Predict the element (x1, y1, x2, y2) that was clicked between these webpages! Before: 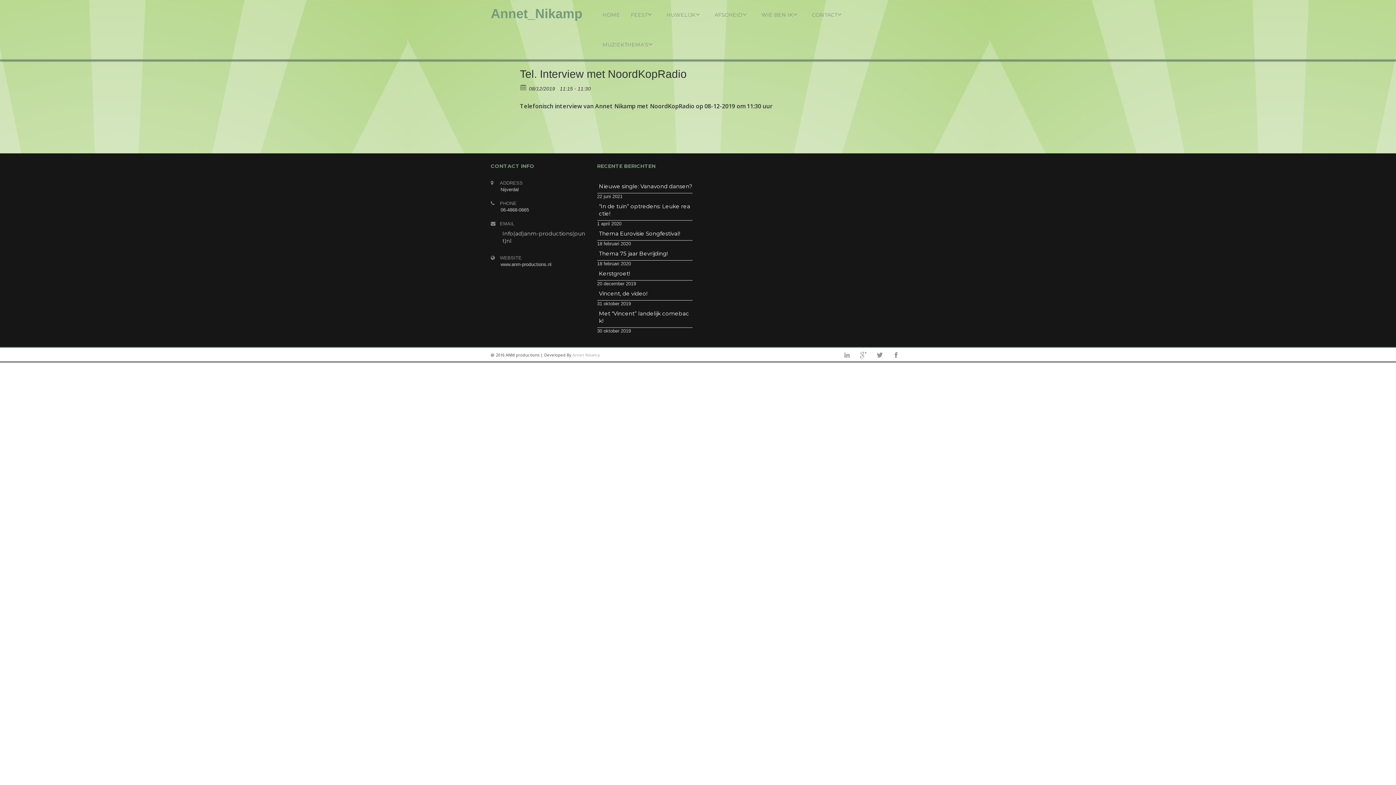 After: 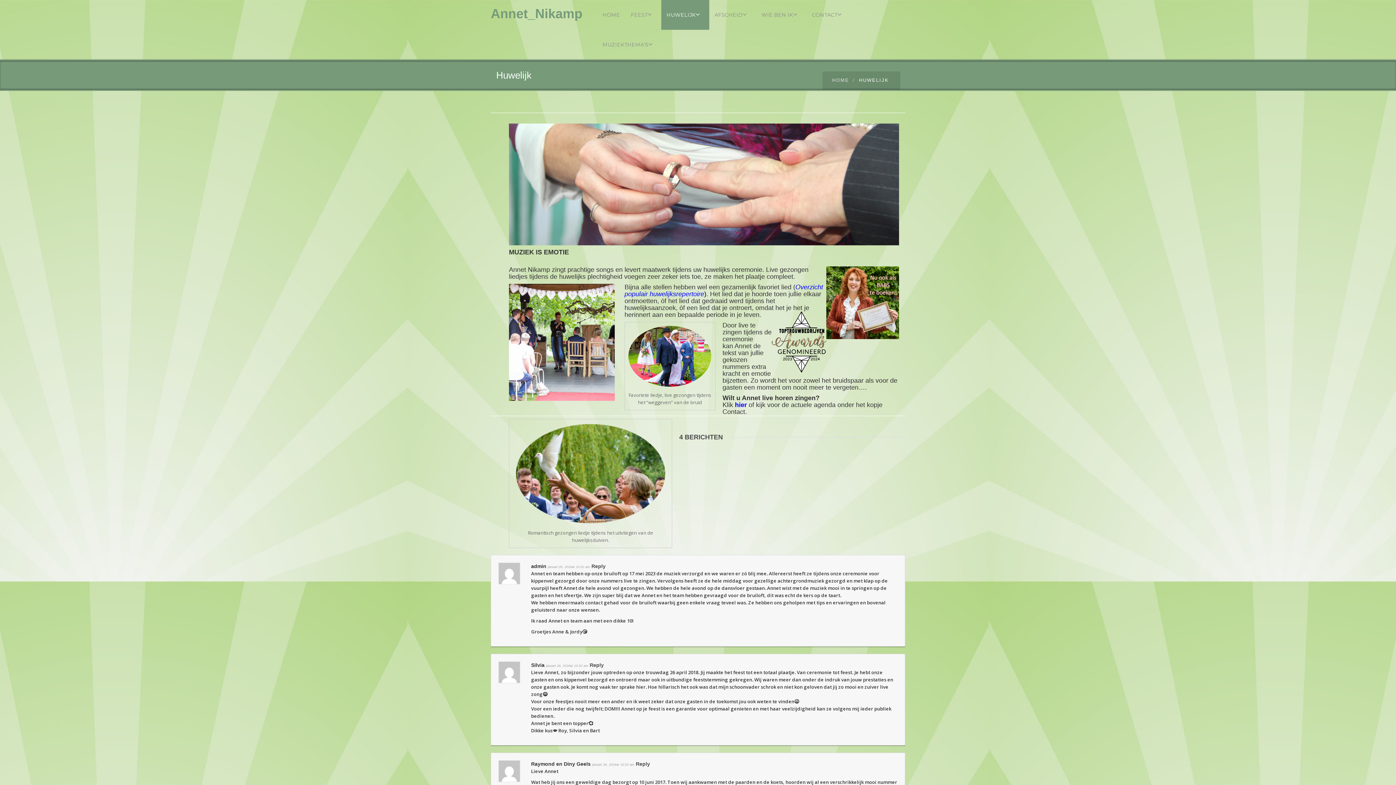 Action: label: HUWELIJK bbox: (661, 0, 709, 29)